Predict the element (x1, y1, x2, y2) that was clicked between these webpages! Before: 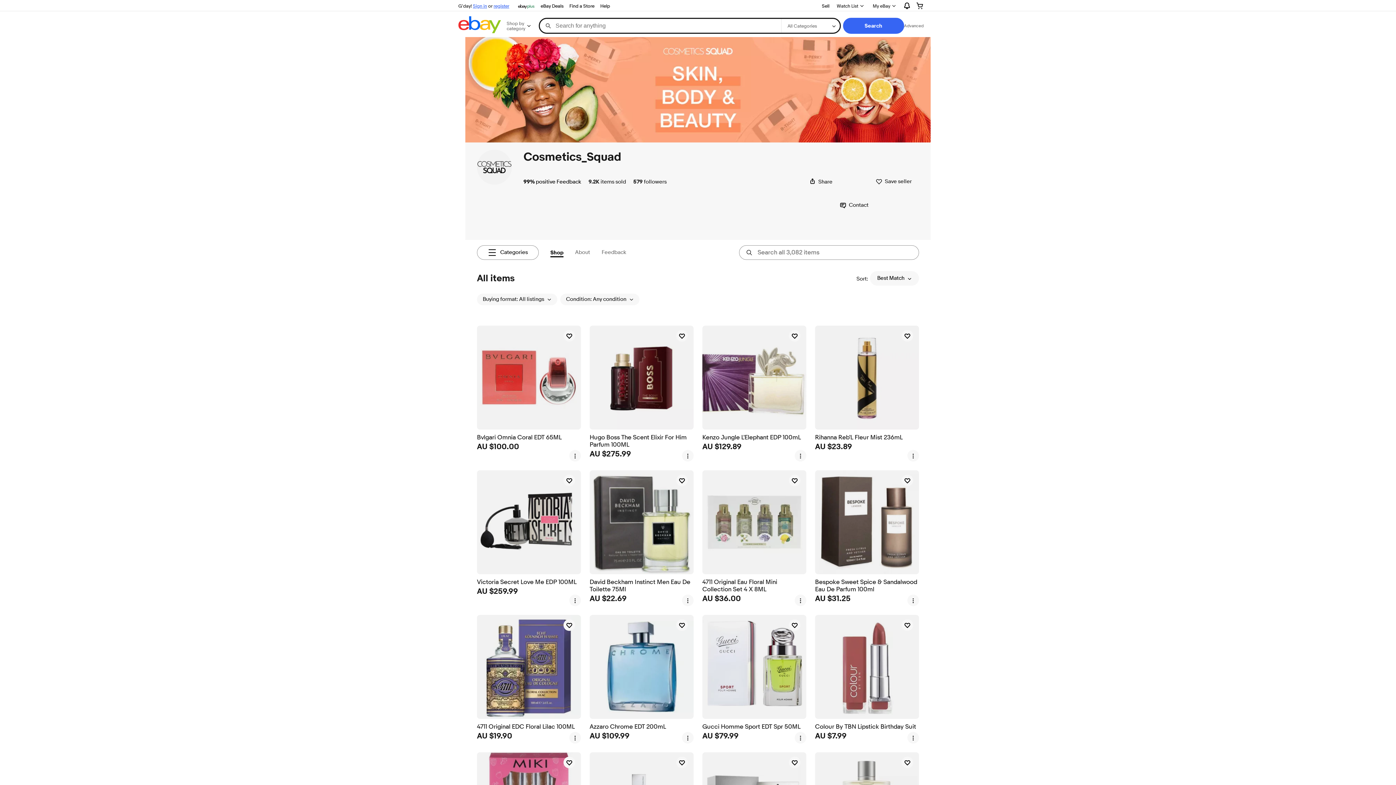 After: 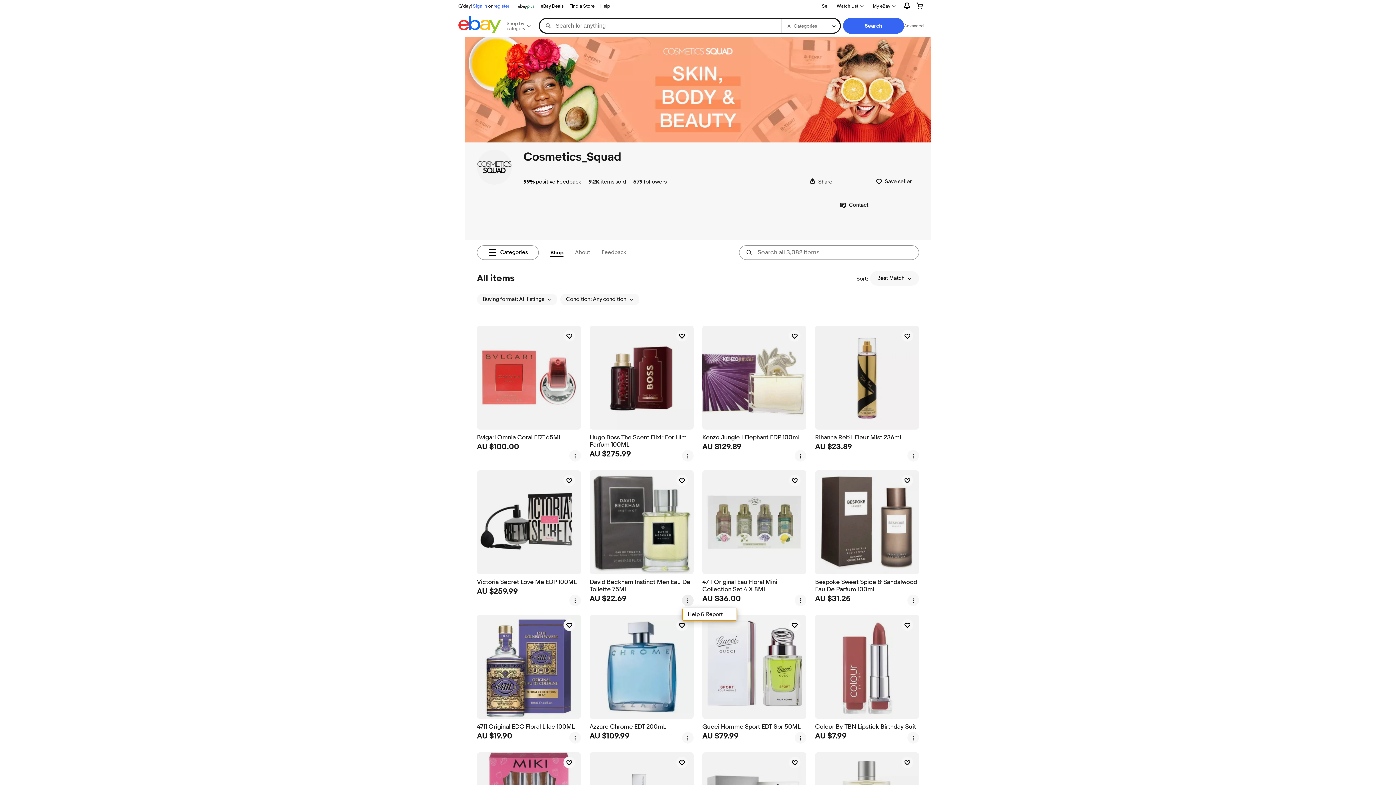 Action: label: more options menu bbox: (682, 594, 693, 606)